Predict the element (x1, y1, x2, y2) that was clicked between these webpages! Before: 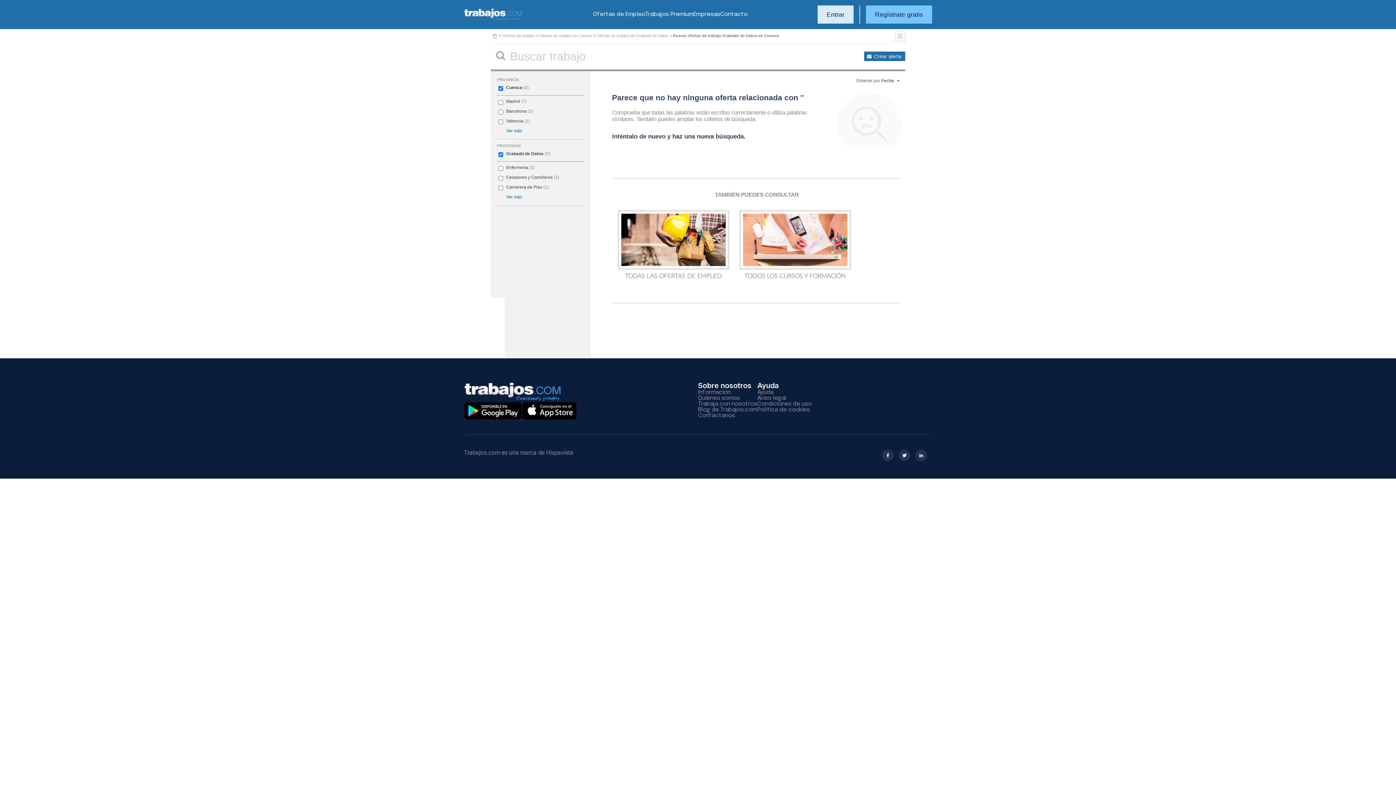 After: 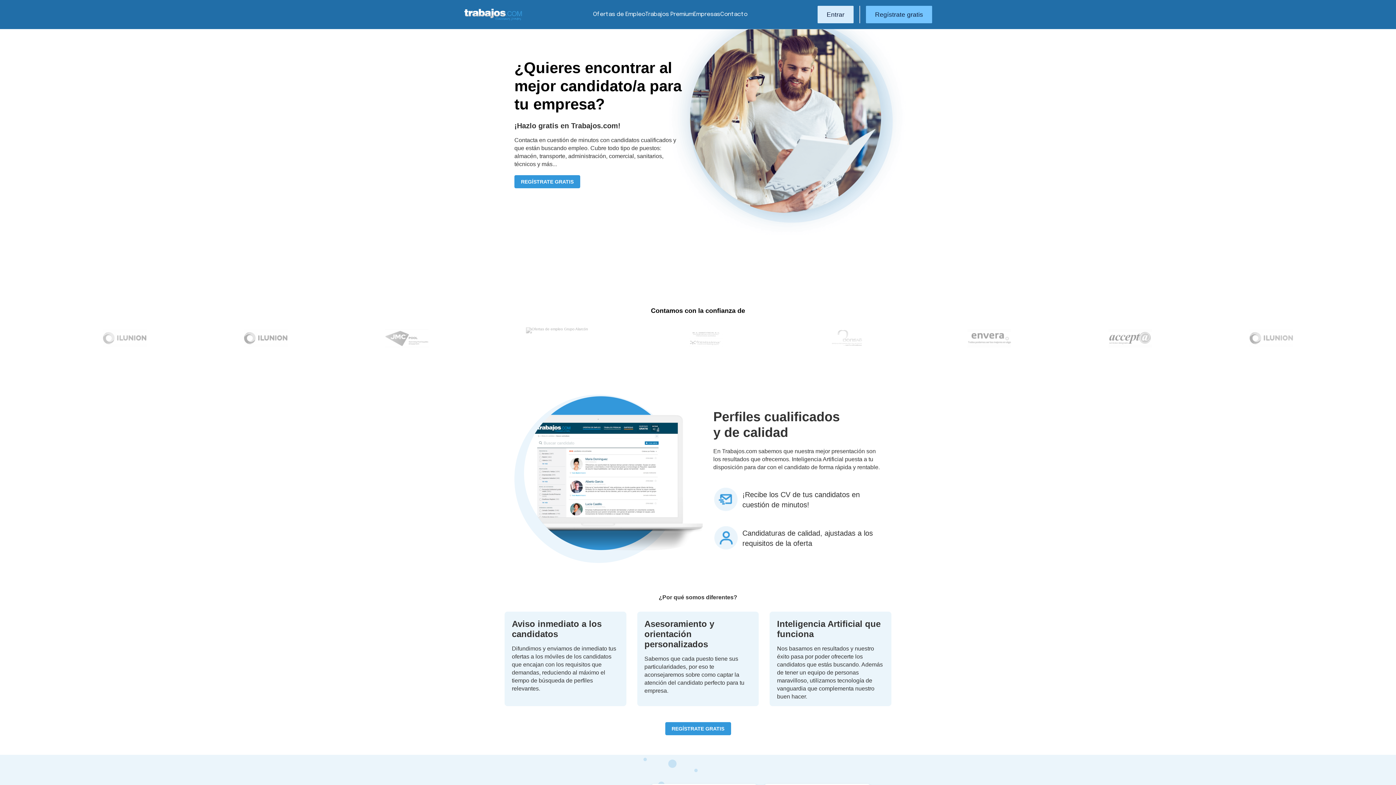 Action: label: Empresas bbox: (693, 11, 720, 17)